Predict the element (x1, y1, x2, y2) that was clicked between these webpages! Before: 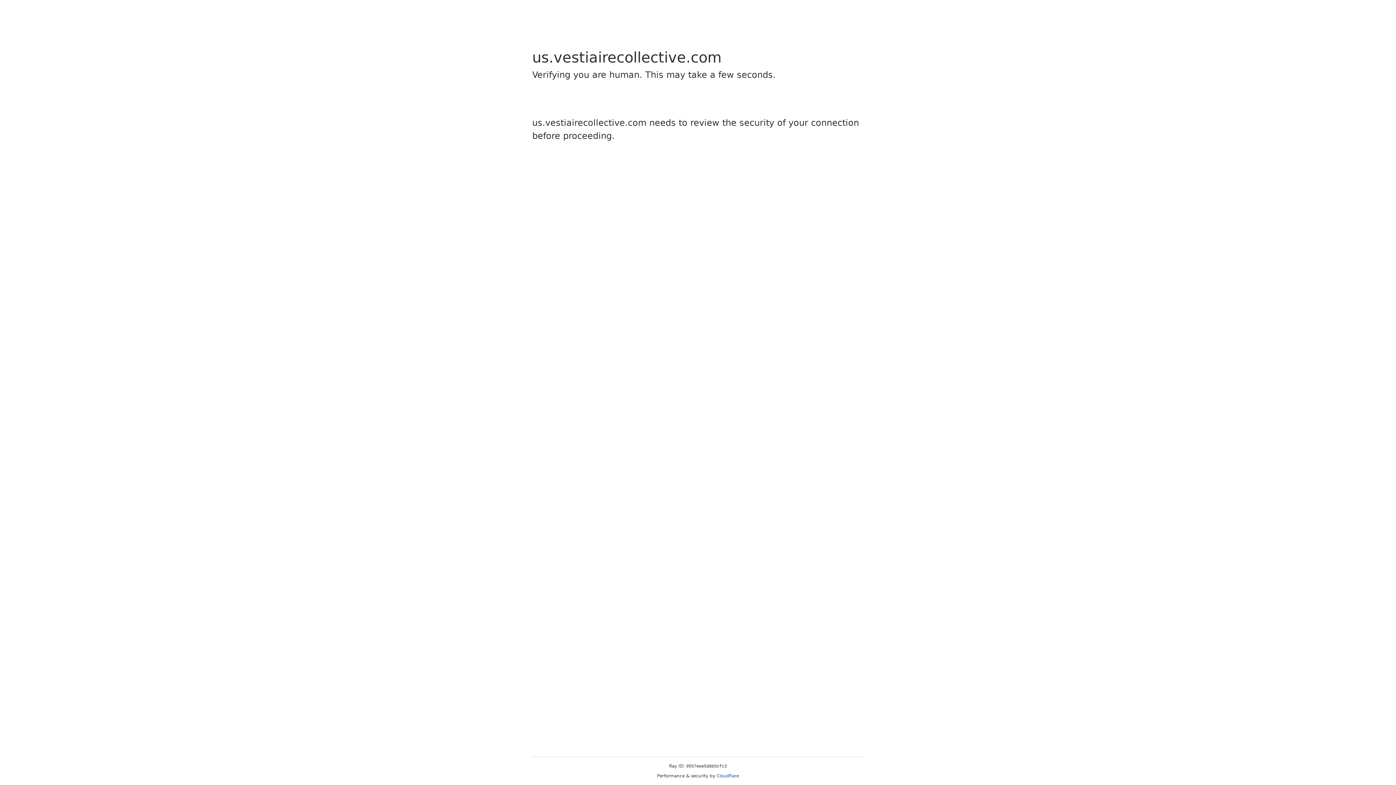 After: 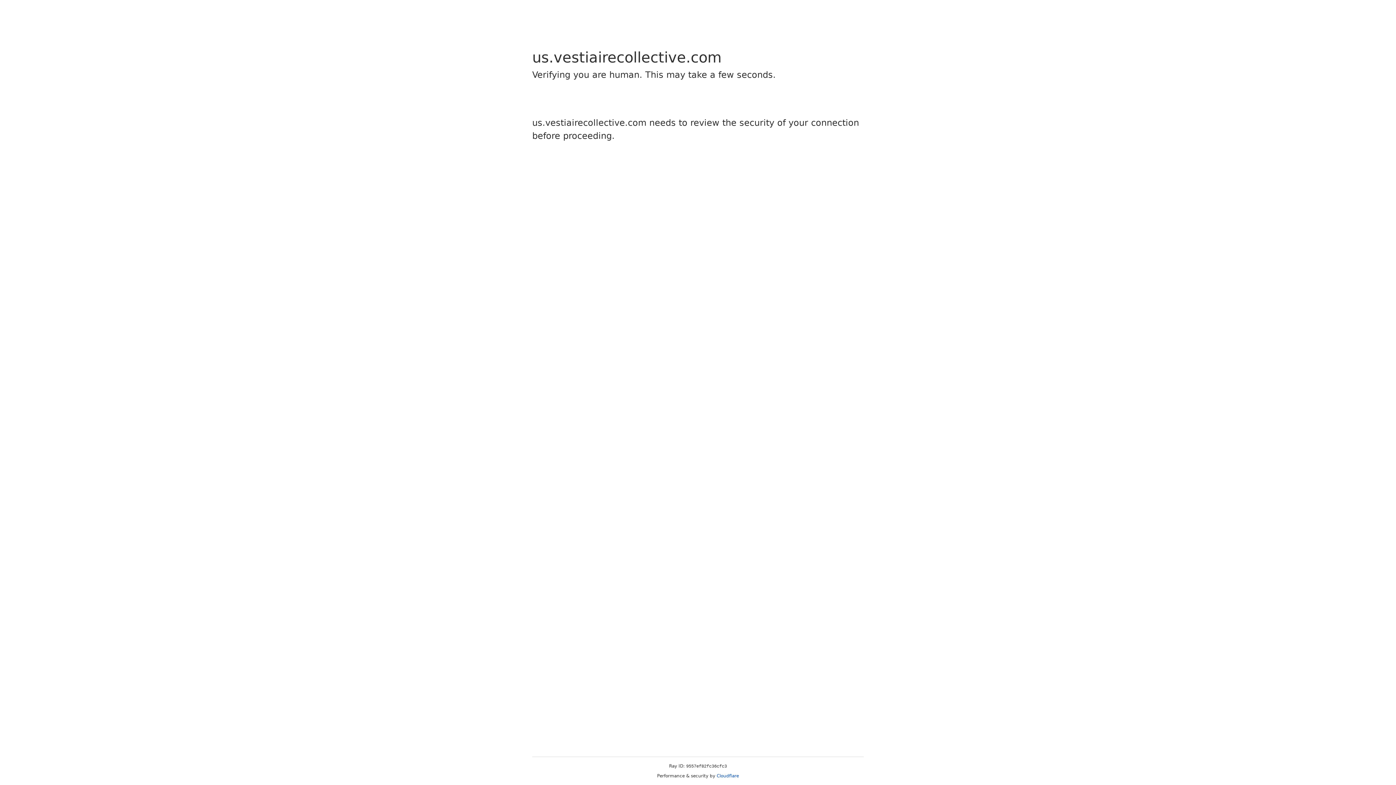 Action: bbox: (716, 773, 739, 778) label: Cloudflare